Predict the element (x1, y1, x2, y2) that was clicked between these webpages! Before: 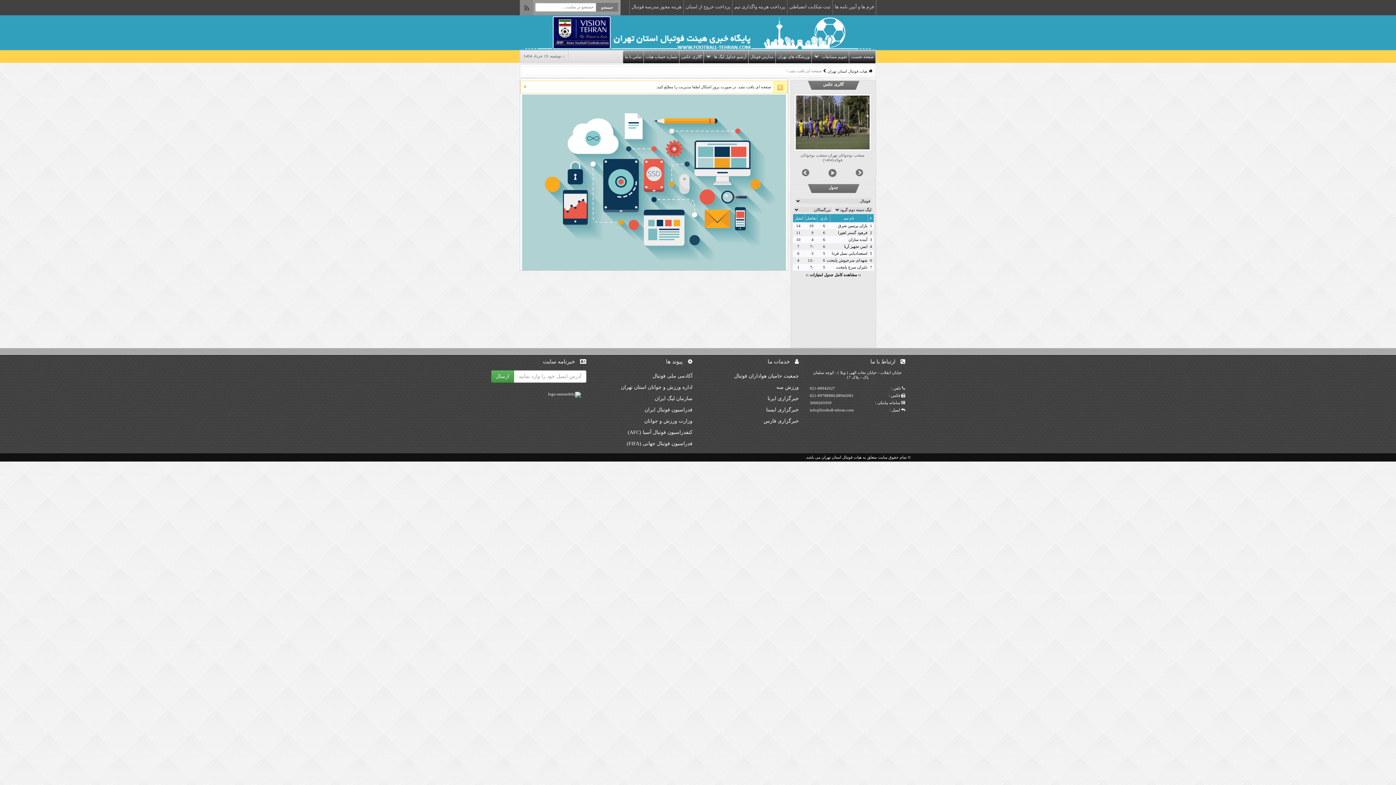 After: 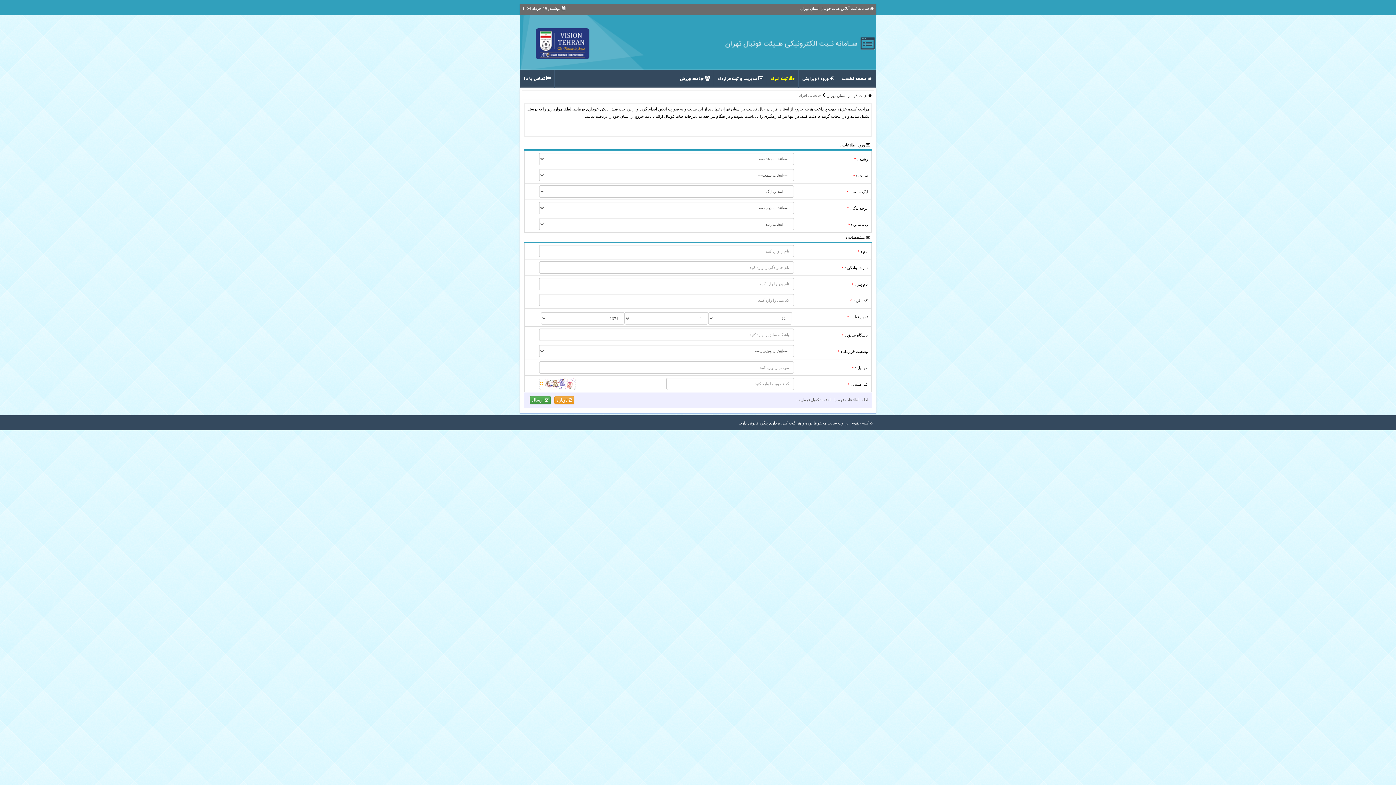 Action: bbox: (685, 1, 730, 12) label: پرداخت خروج از استان